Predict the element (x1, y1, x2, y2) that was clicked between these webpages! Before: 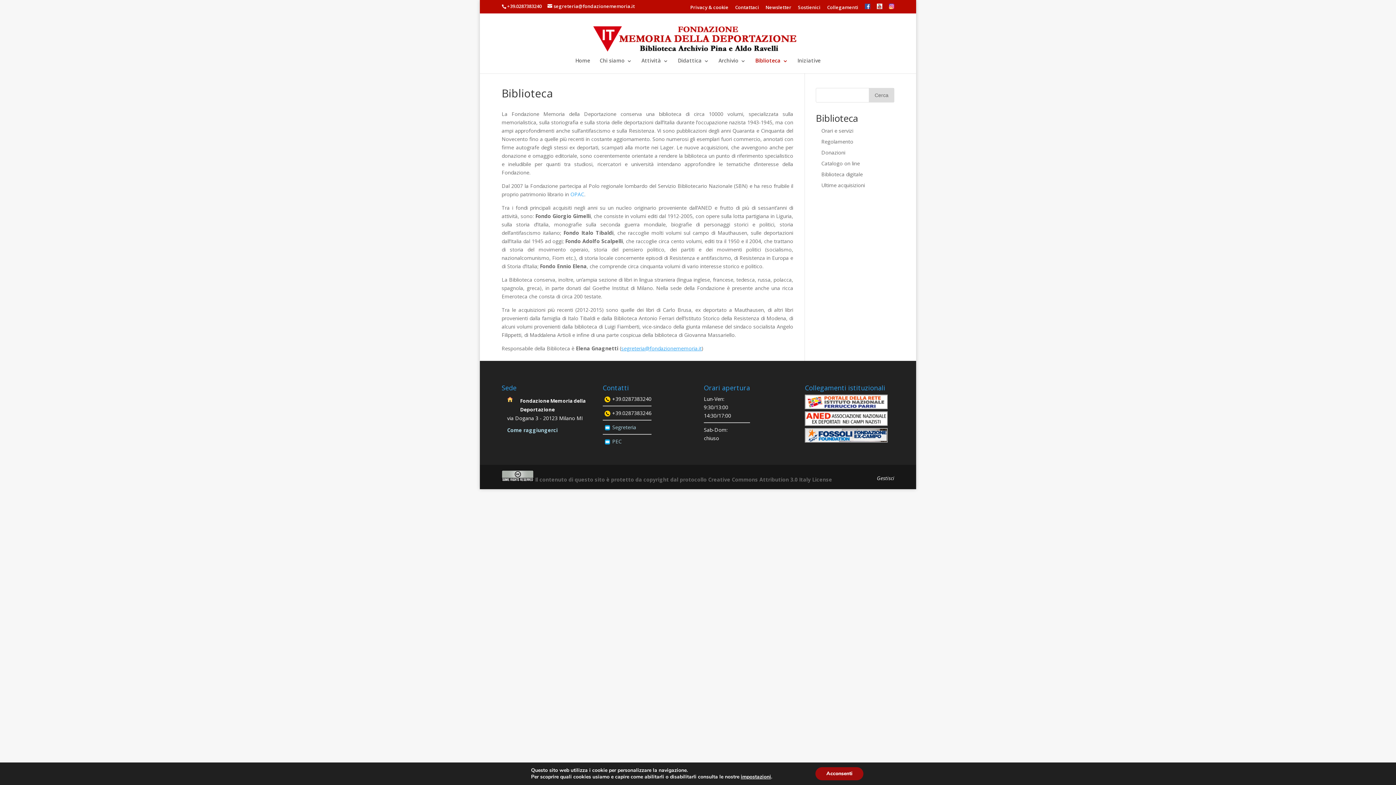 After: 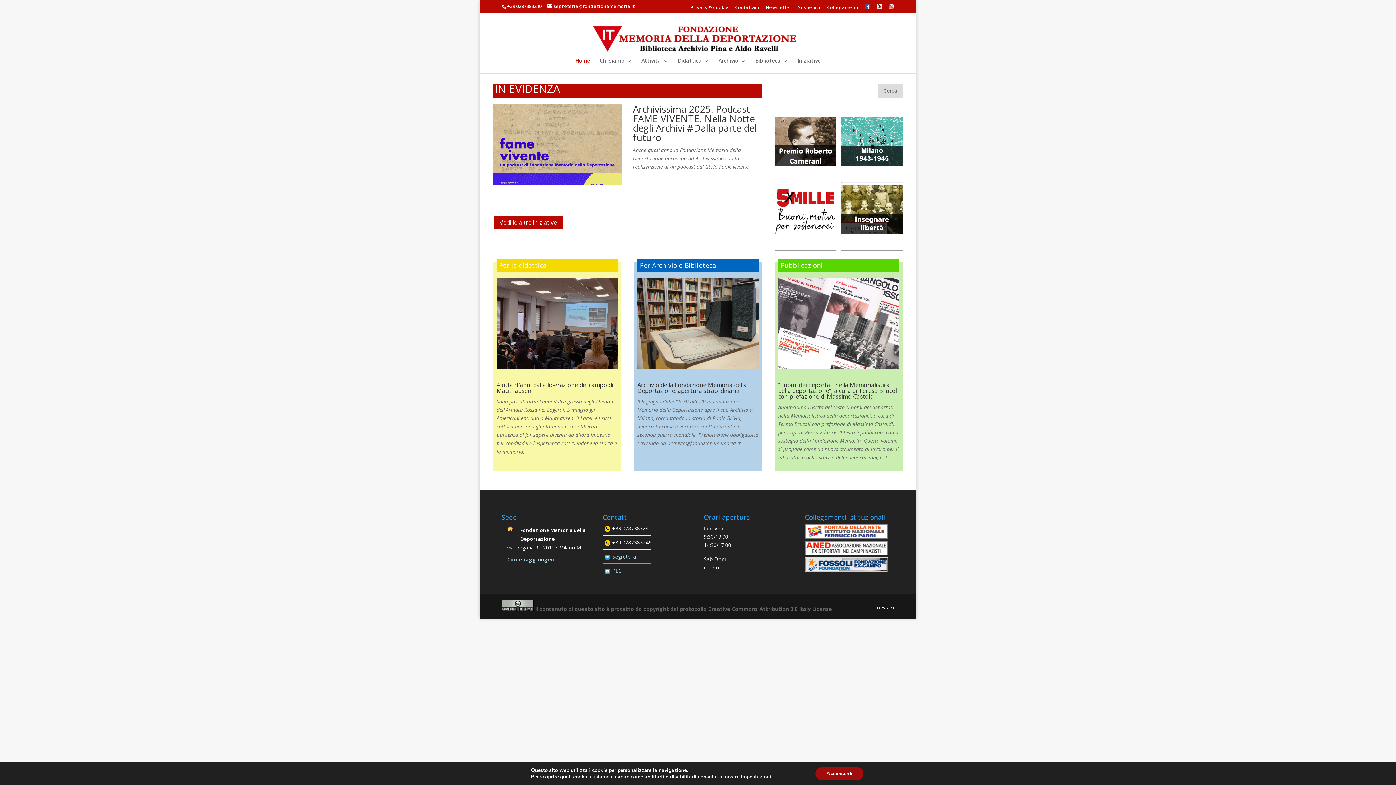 Action: label: Home bbox: (575, 58, 590, 73)